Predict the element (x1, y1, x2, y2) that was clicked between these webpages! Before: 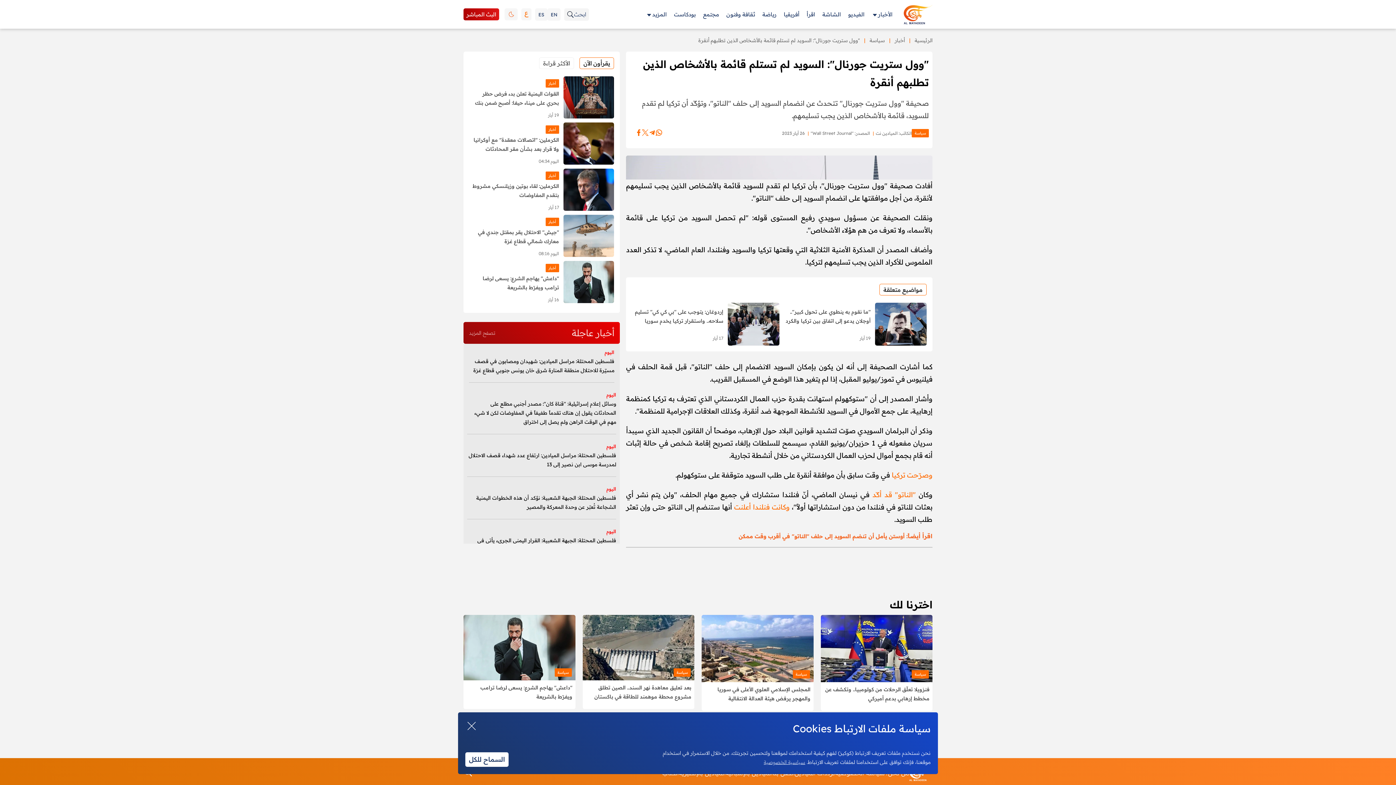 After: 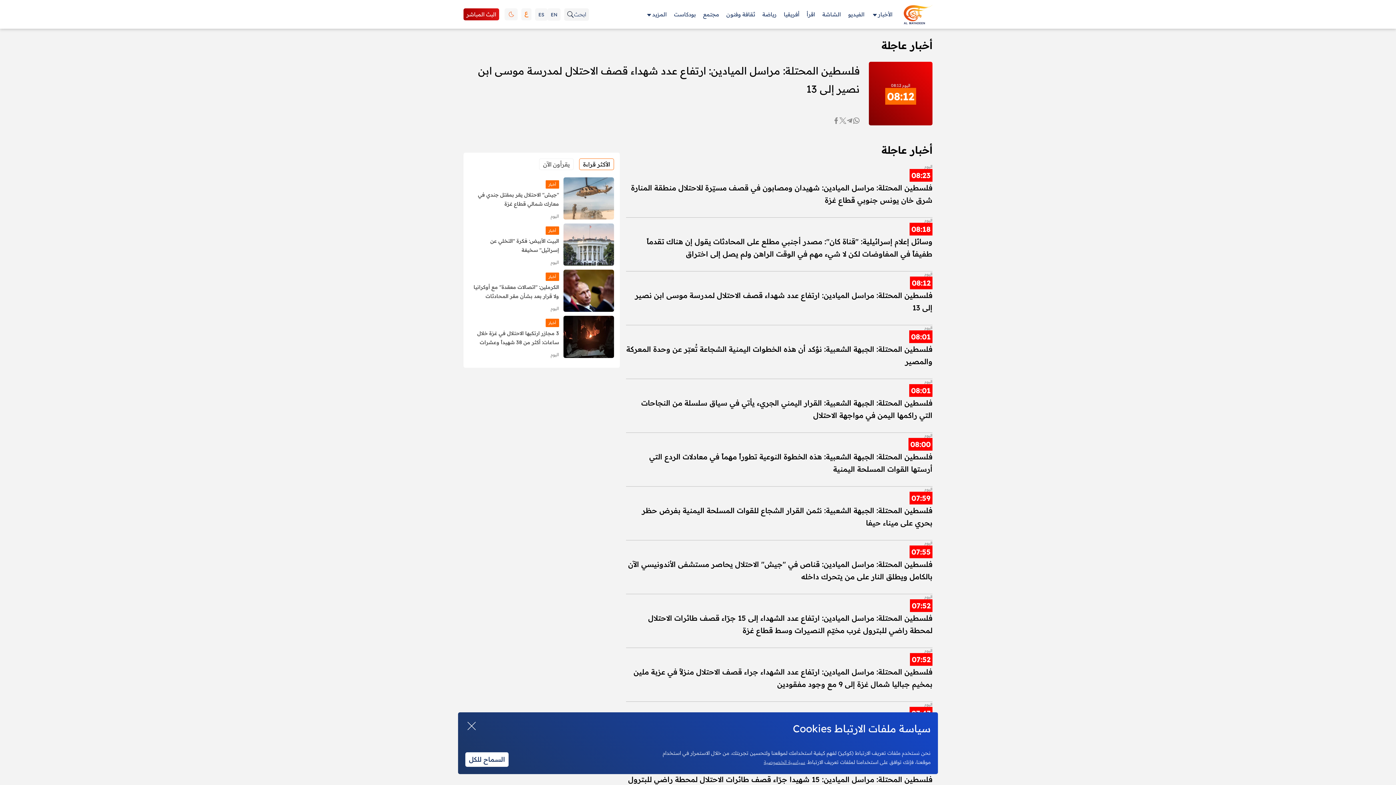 Action: bbox: (467, 451, 616, 469) label: فلسطين المحتلة: مراسل الميادين: ارتفاع عدد شهداء قصف الاحتلال لمدرسة موسى ابن نصير إلى 13